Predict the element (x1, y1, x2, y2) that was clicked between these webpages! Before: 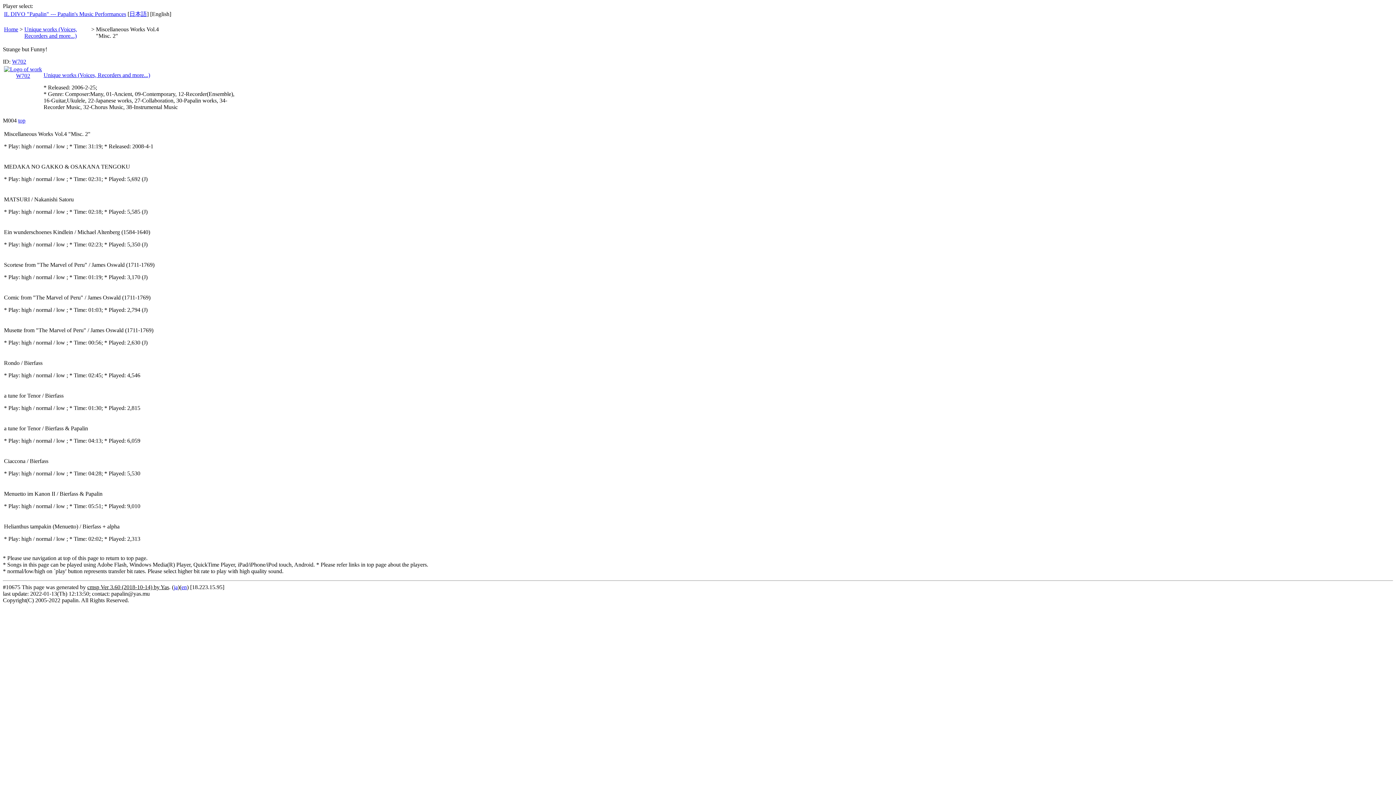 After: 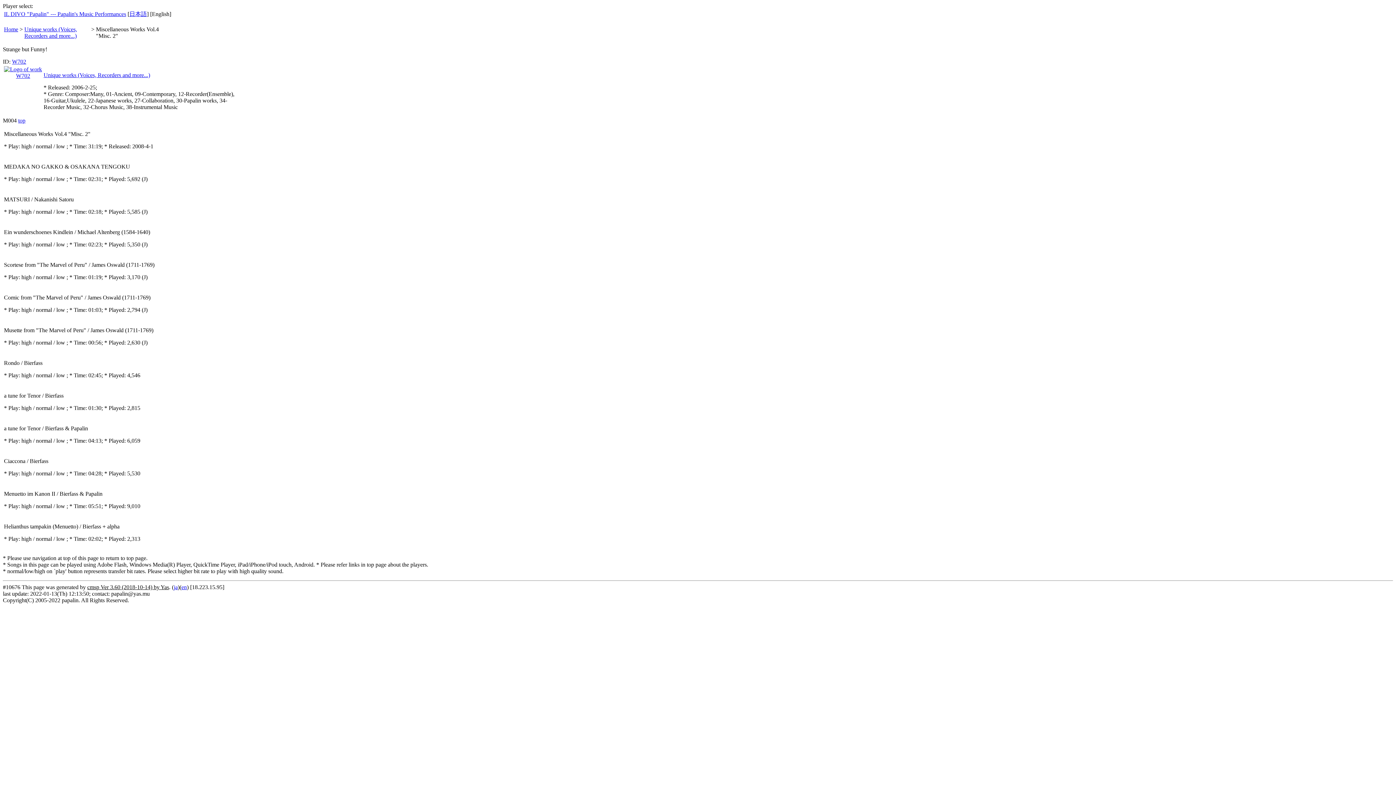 Action: label: en bbox: (181, 584, 186, 590)